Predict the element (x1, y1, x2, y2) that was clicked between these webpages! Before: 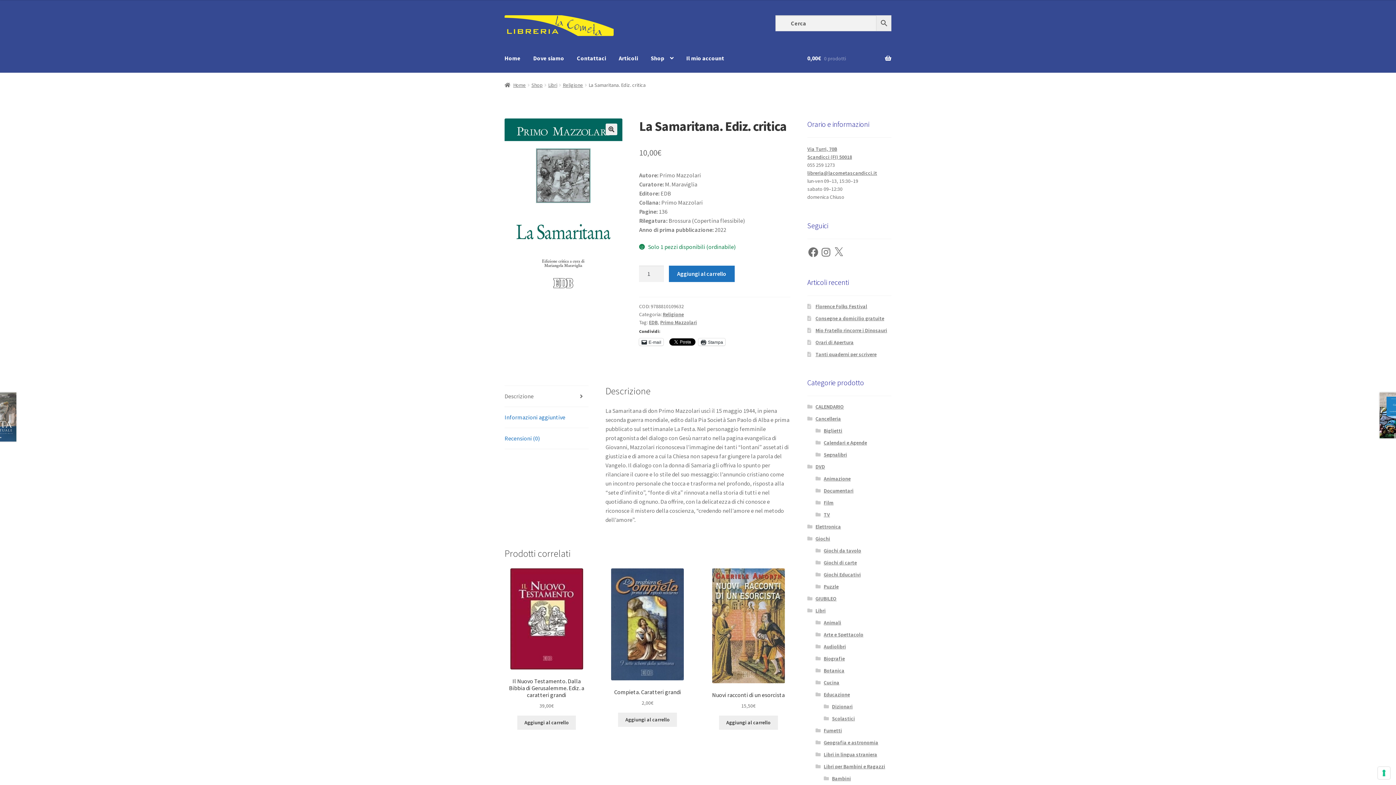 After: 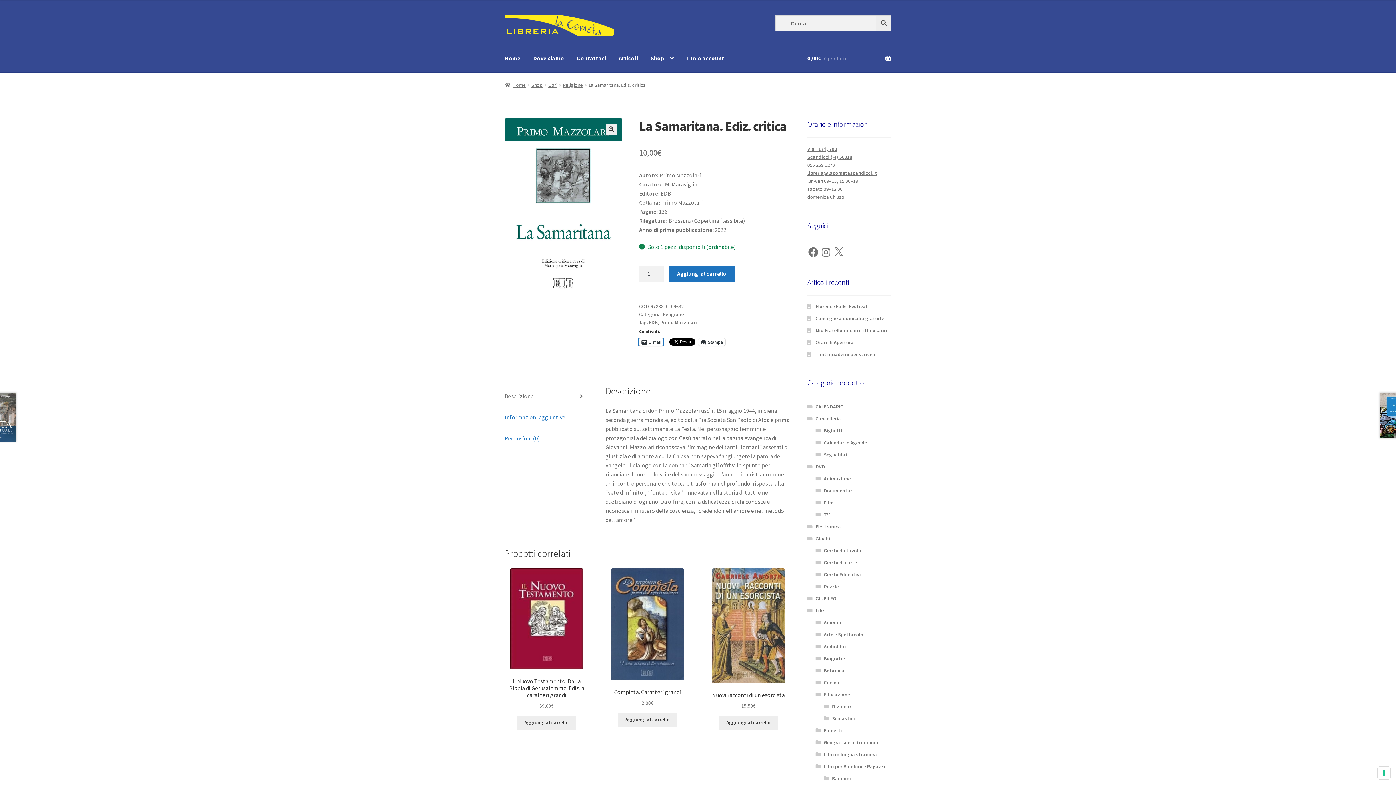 Action: bbox: (639, 338, 663, 345) label: E-mail